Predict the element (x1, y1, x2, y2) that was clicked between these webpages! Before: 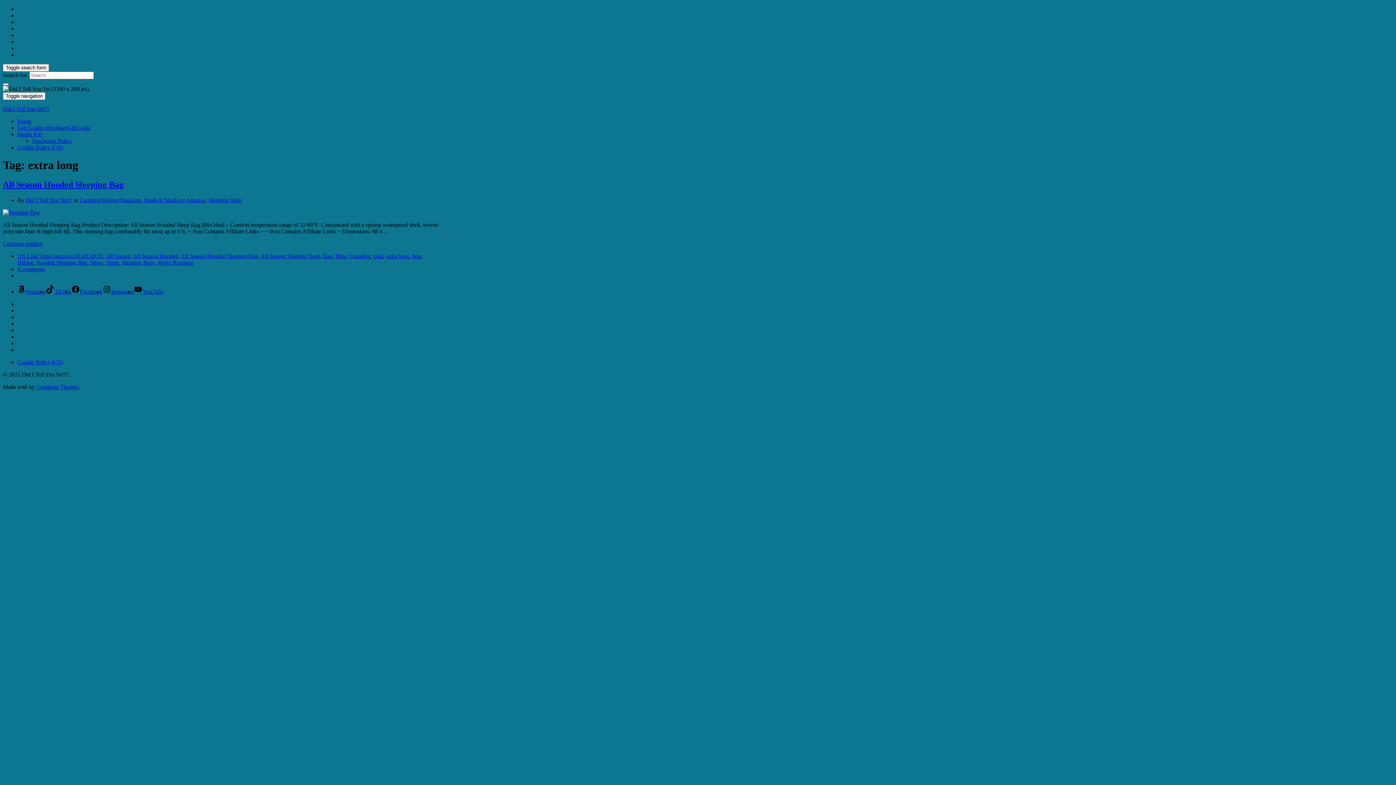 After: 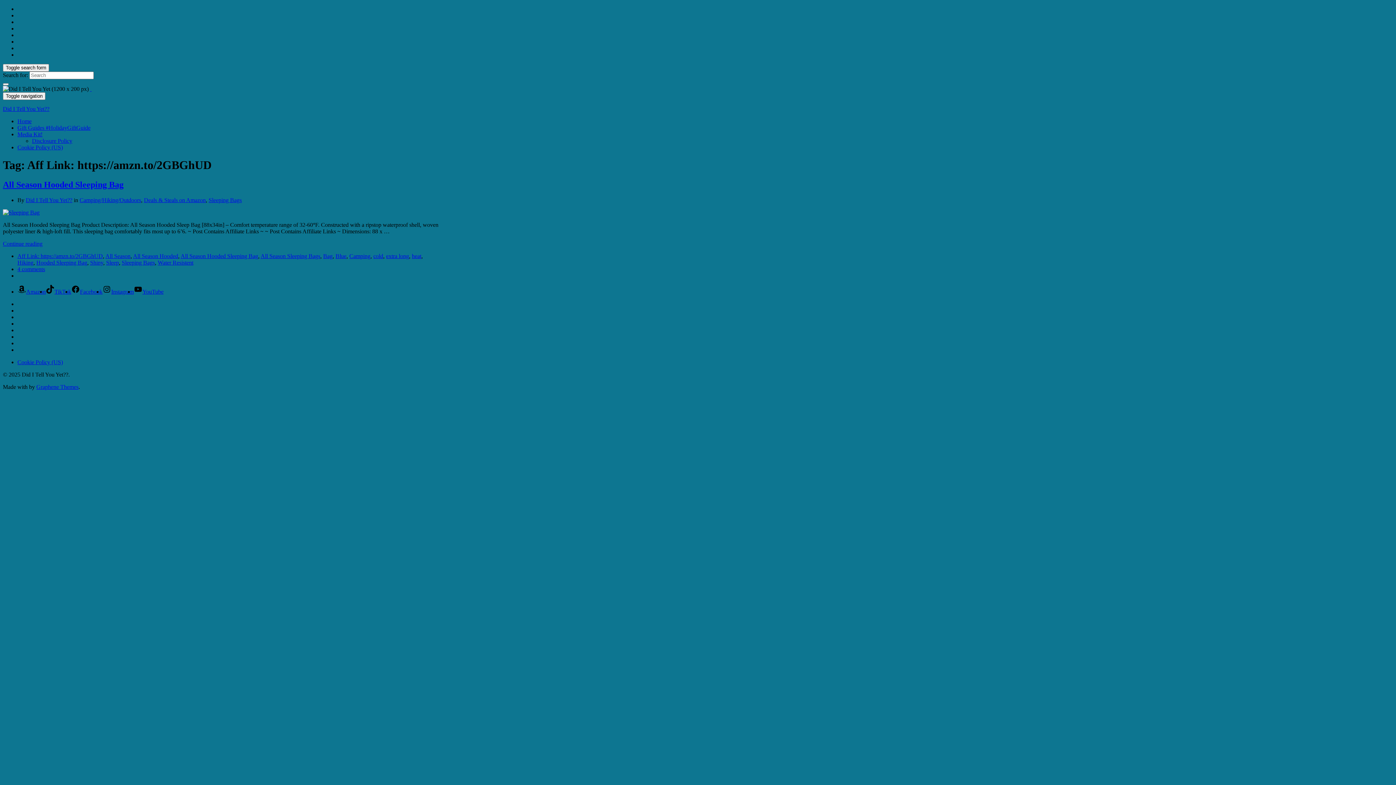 Action: bbox: (17, 253, 102, 259) label: Aff Link: https://amzn.to/2GBGhUD